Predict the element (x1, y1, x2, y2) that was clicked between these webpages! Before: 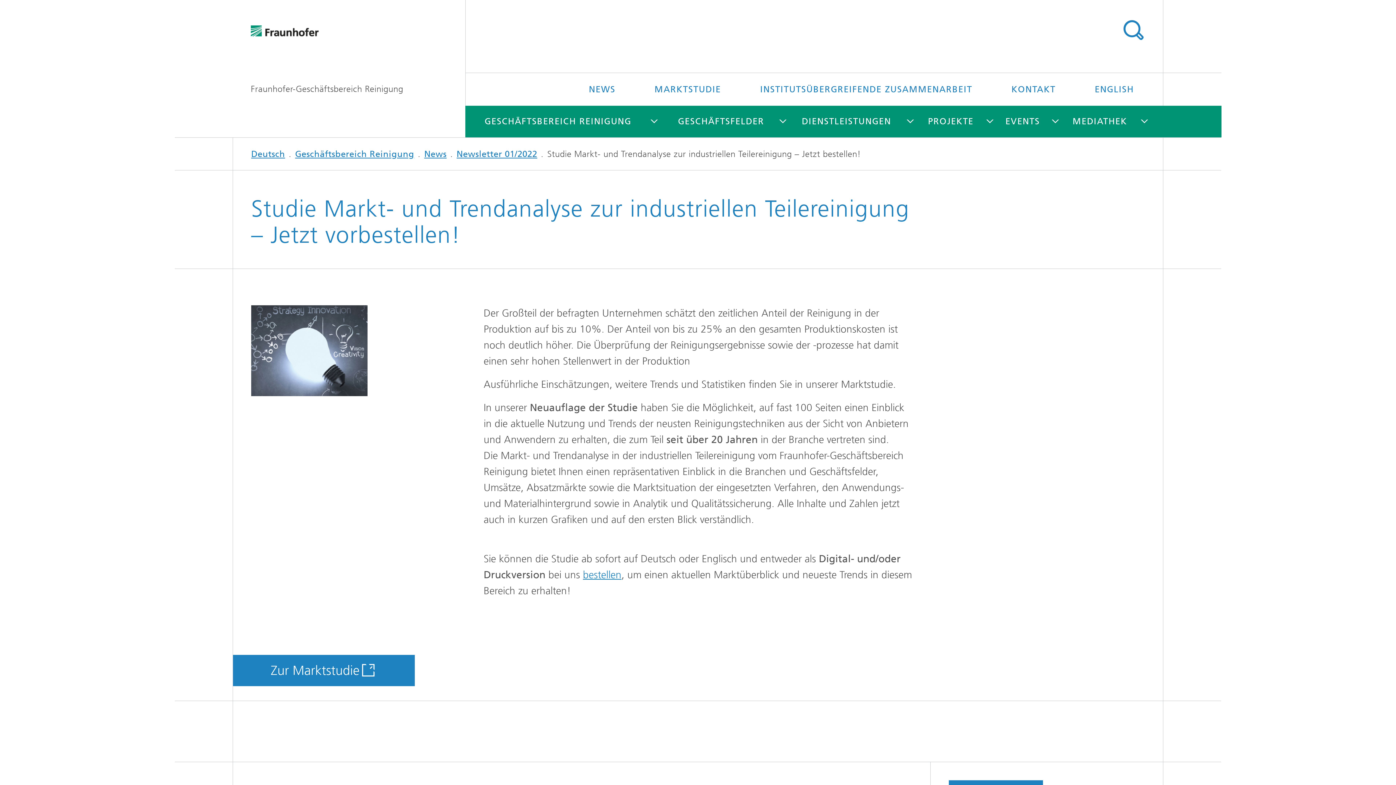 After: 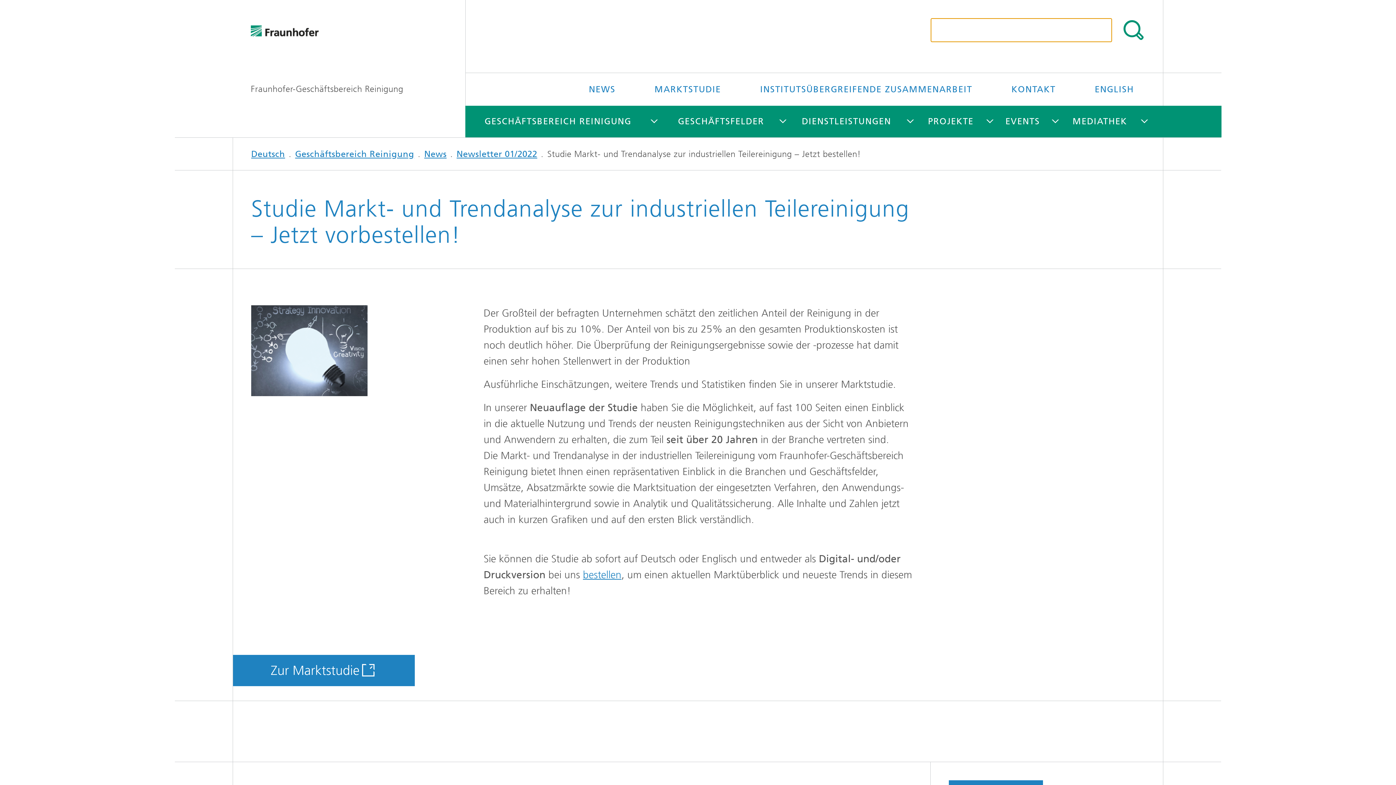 Action: bbox: (1121, 18, 1145, 42) label: TITEL - SUCHE